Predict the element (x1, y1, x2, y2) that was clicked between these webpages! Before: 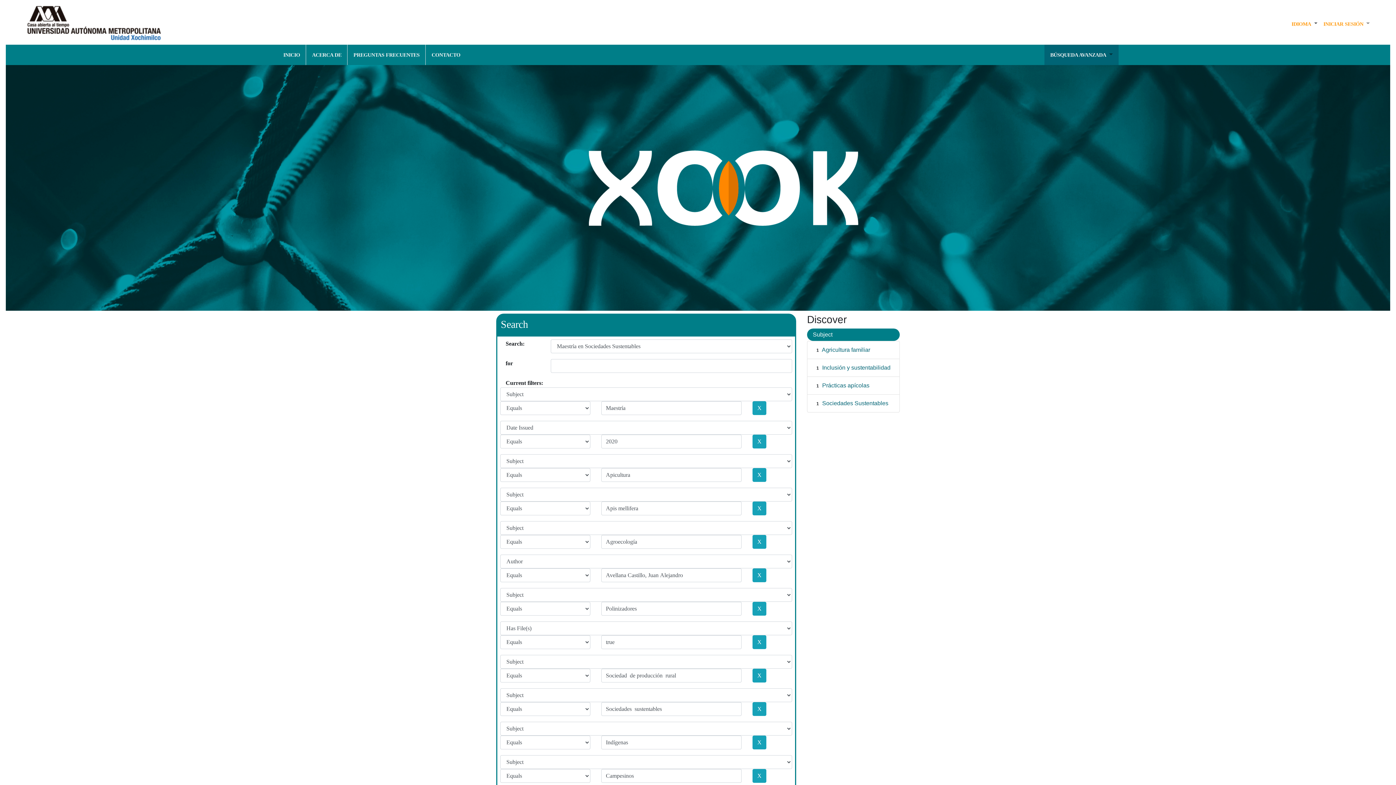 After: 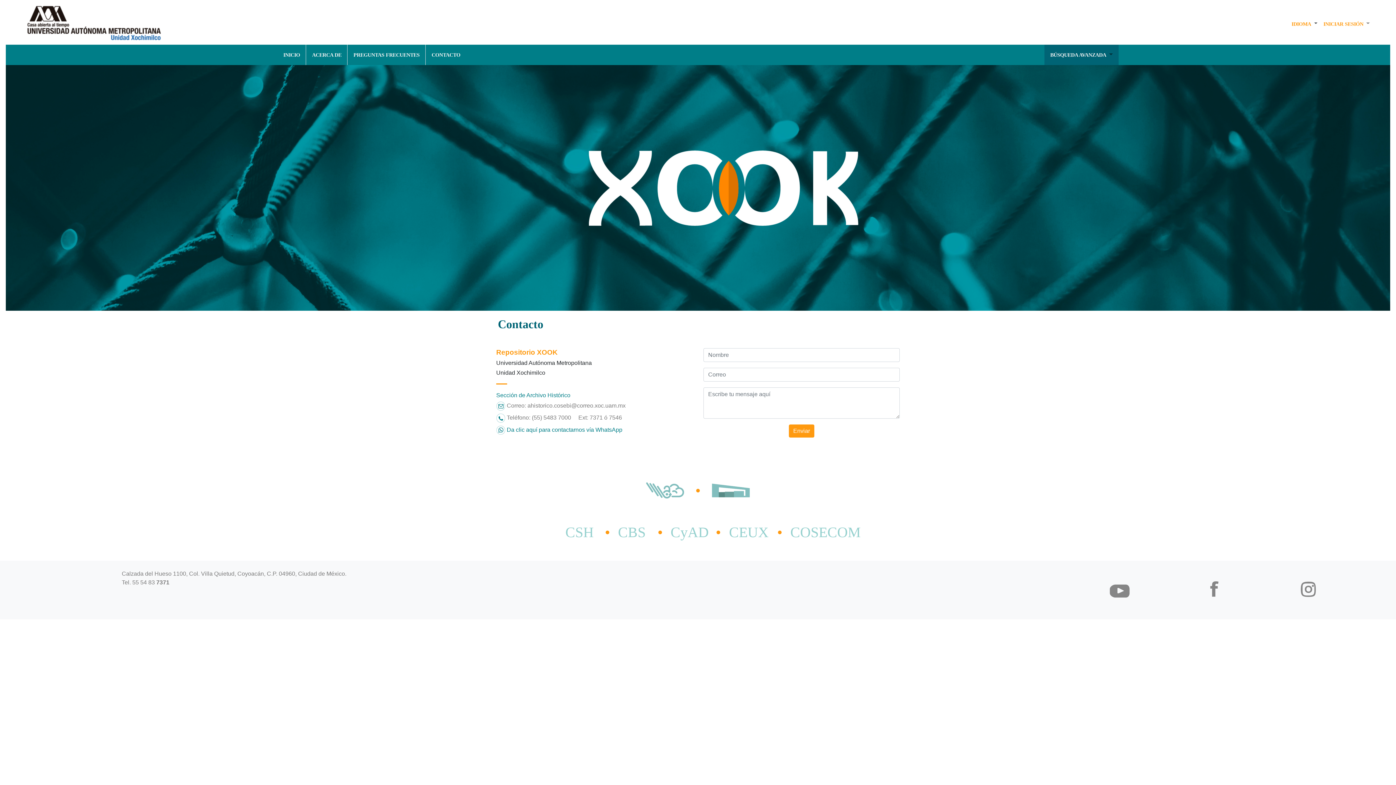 Action: bbox: (428, 47, 463, 62) label: CONTACTO